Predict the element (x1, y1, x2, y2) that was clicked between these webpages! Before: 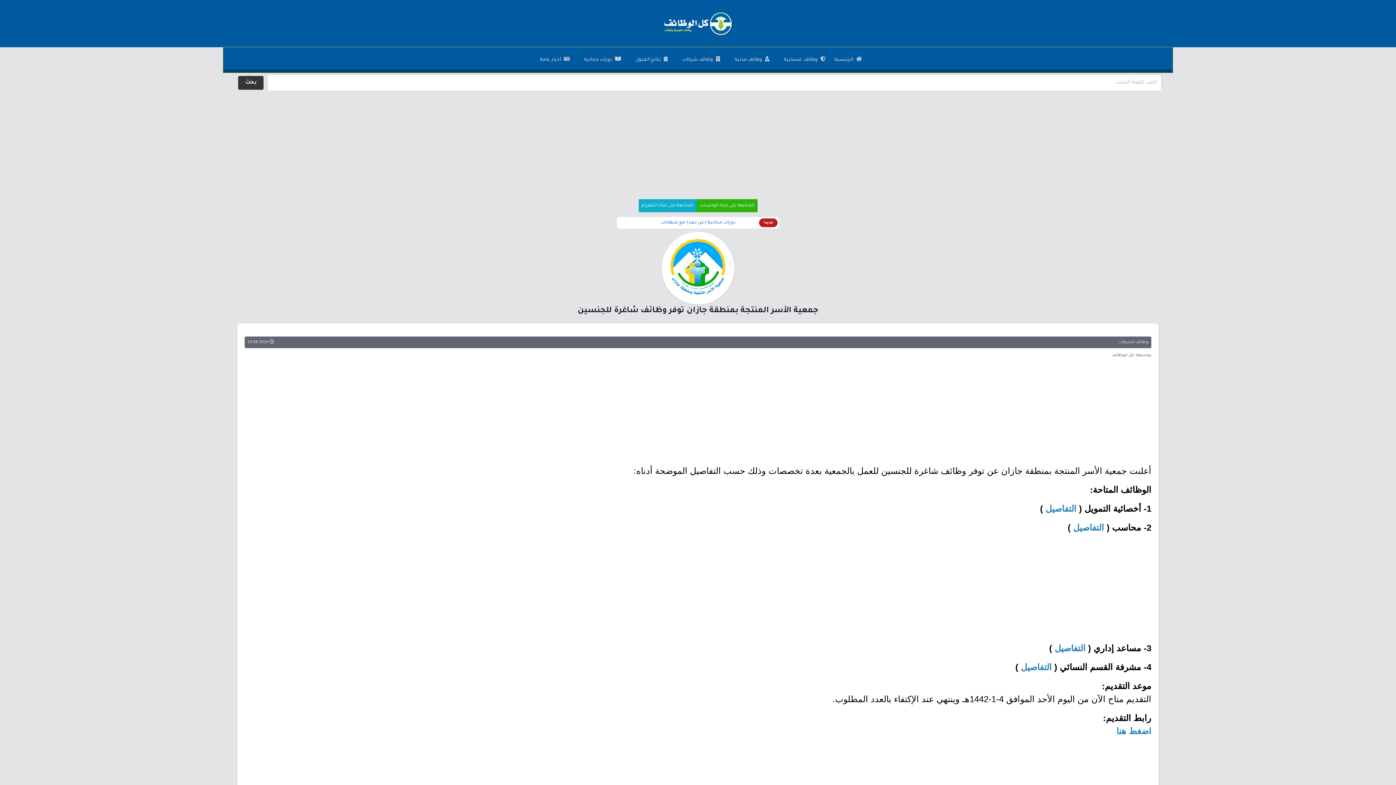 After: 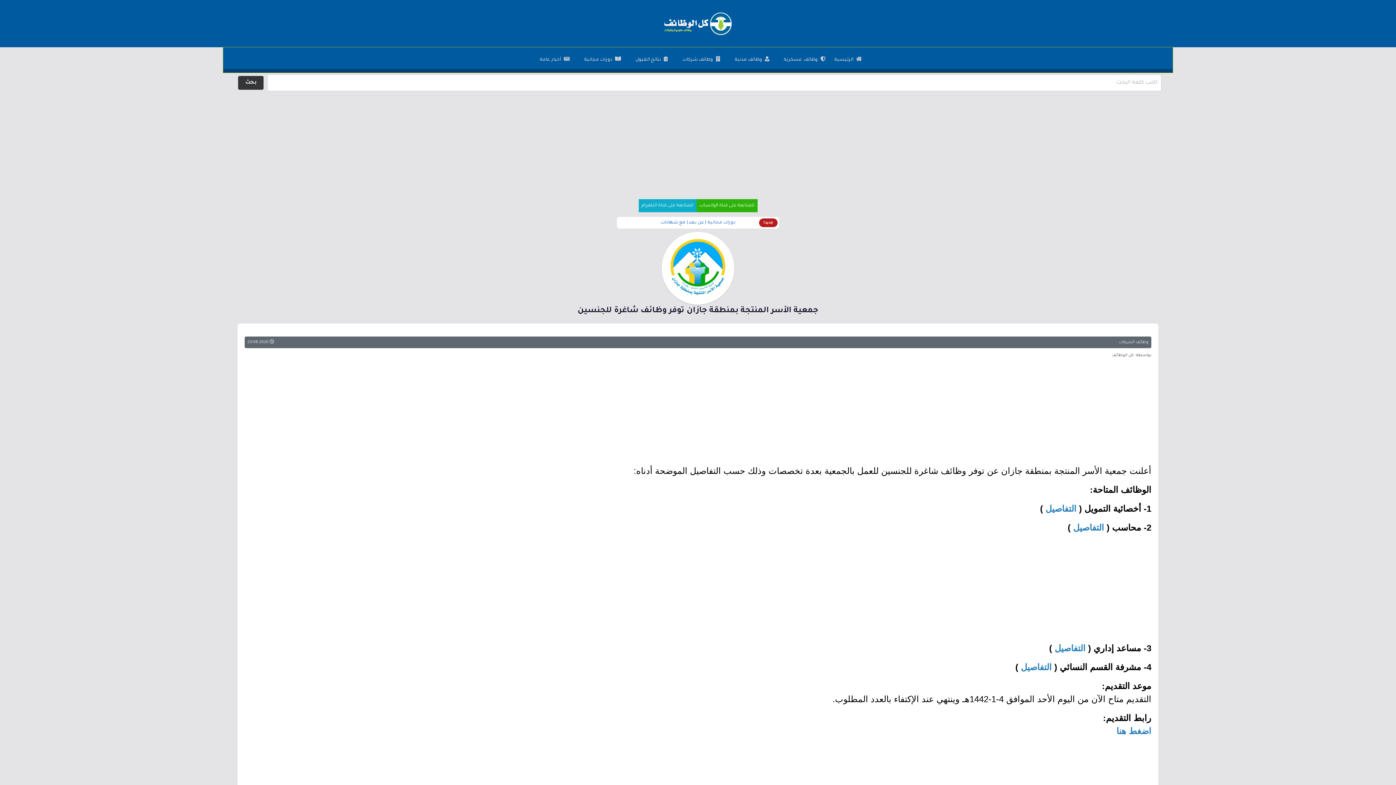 Action: bbox: (1054, 643, 1085, 653) label: التفاصيل